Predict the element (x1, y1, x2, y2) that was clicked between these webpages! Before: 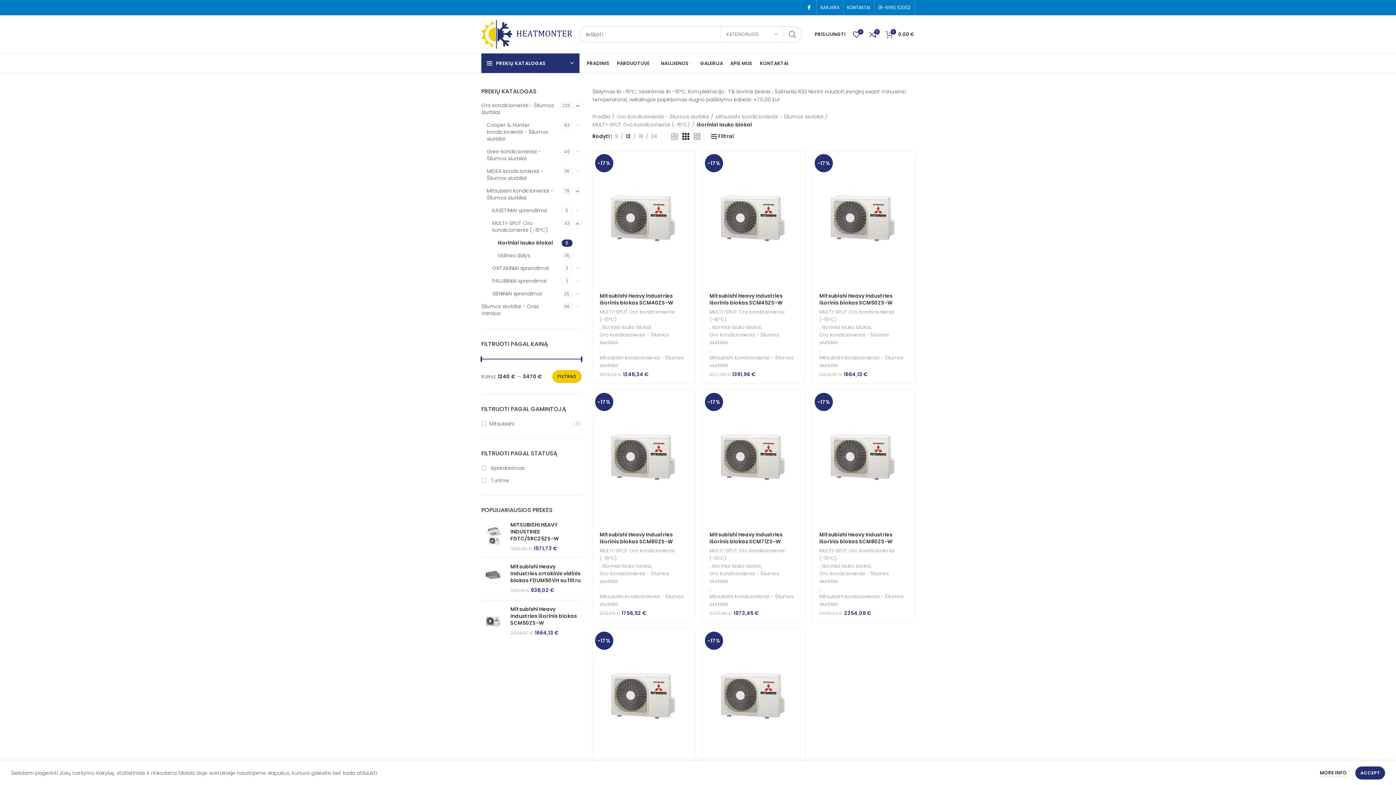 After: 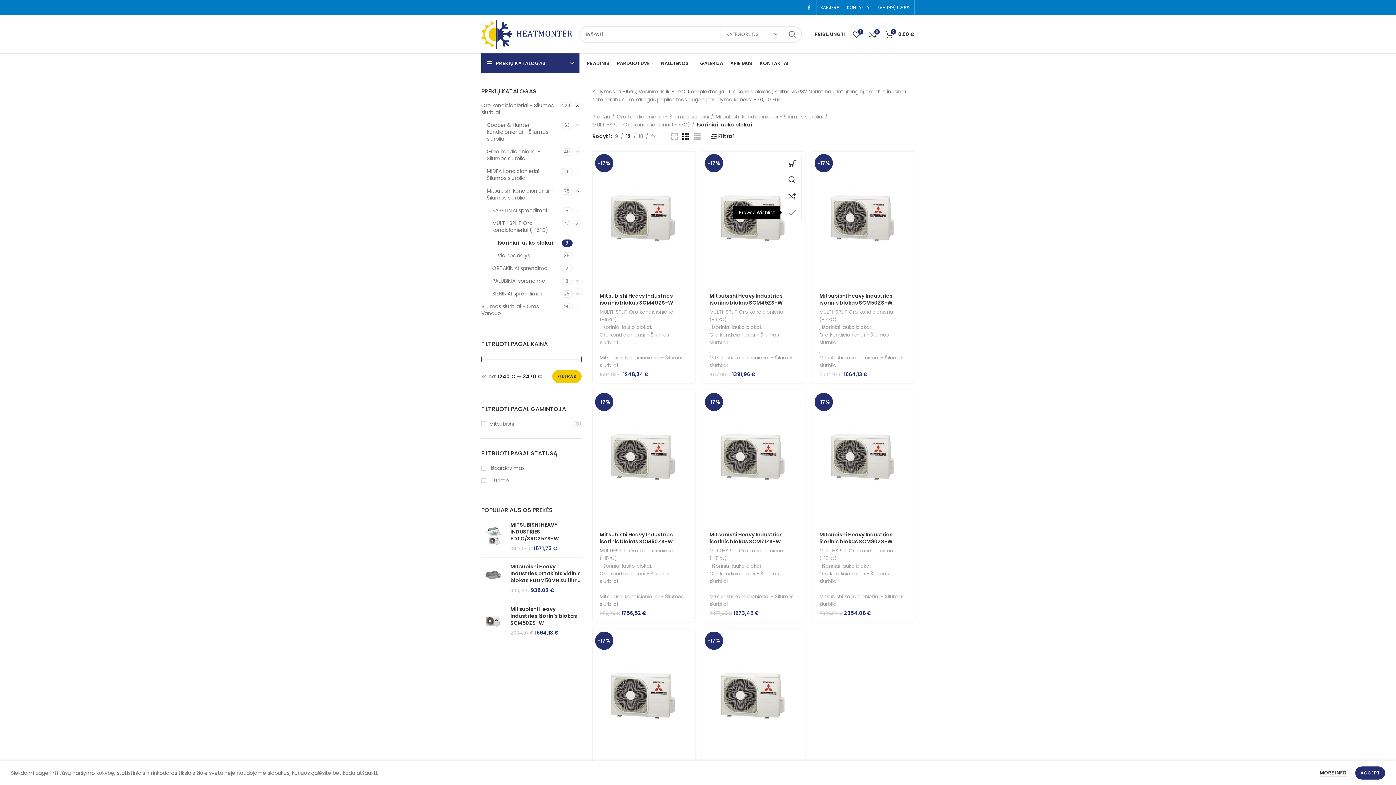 Action: bbox: (790, 204, 808, 220) label: Pridėti prie mėgstamiausių